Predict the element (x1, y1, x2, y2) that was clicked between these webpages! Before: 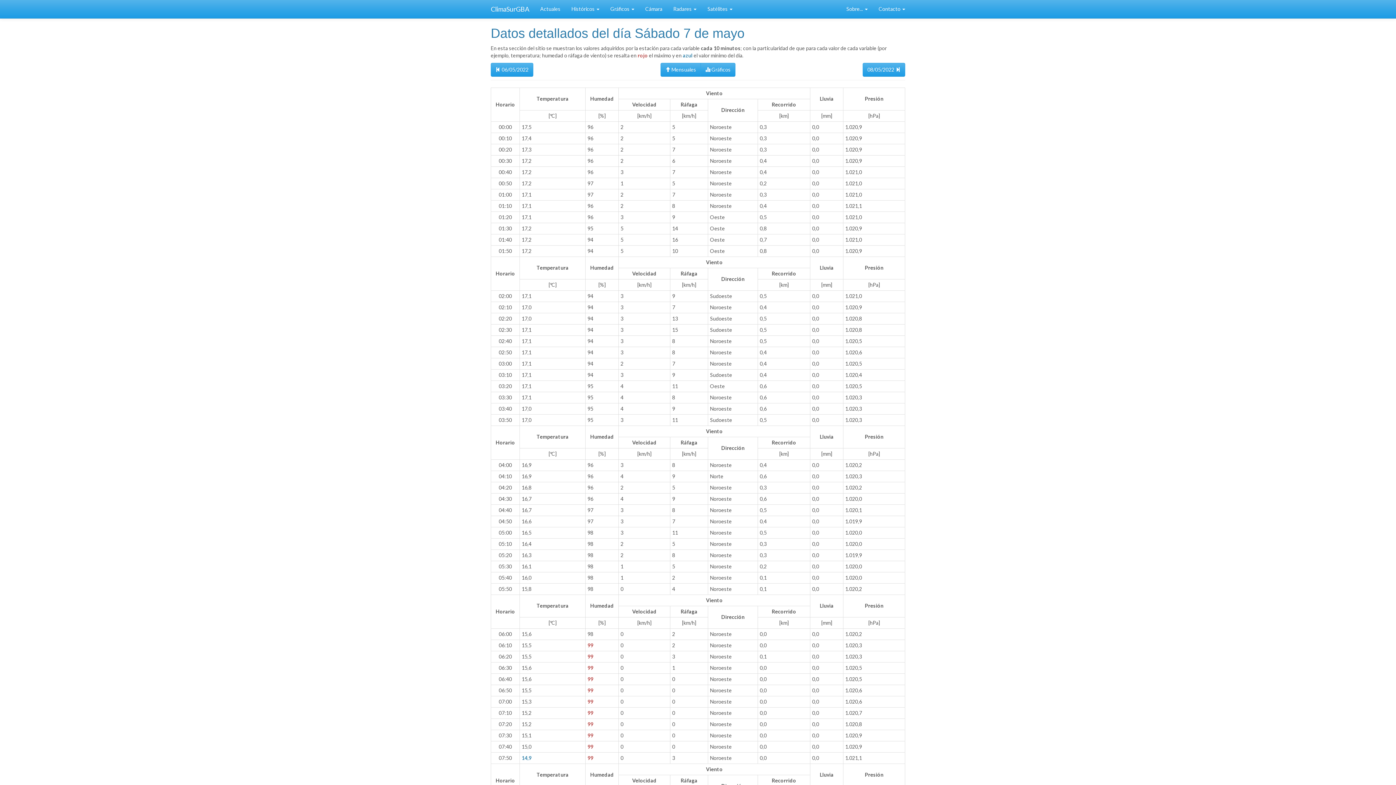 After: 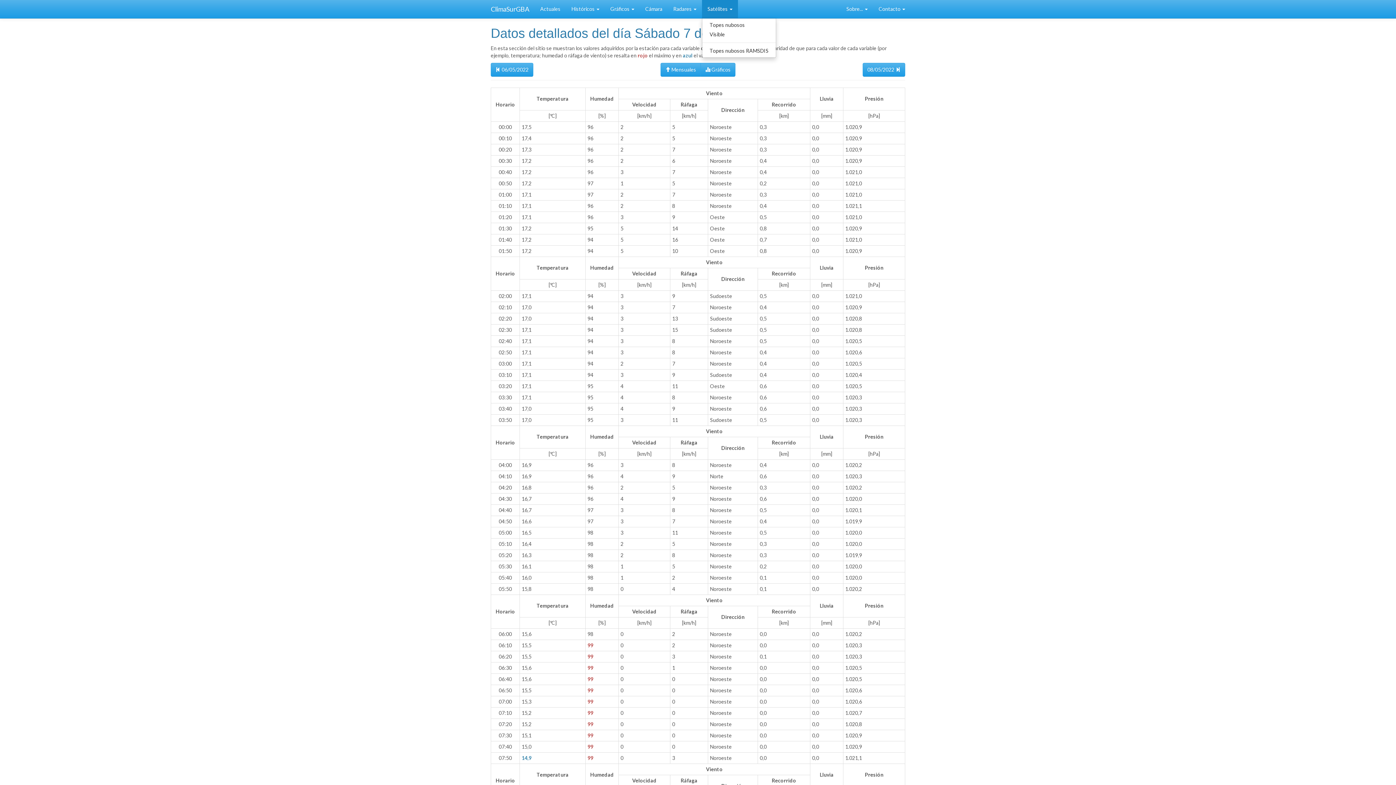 Action: bbox: (702, 0, 738, 18) label: Satélites 